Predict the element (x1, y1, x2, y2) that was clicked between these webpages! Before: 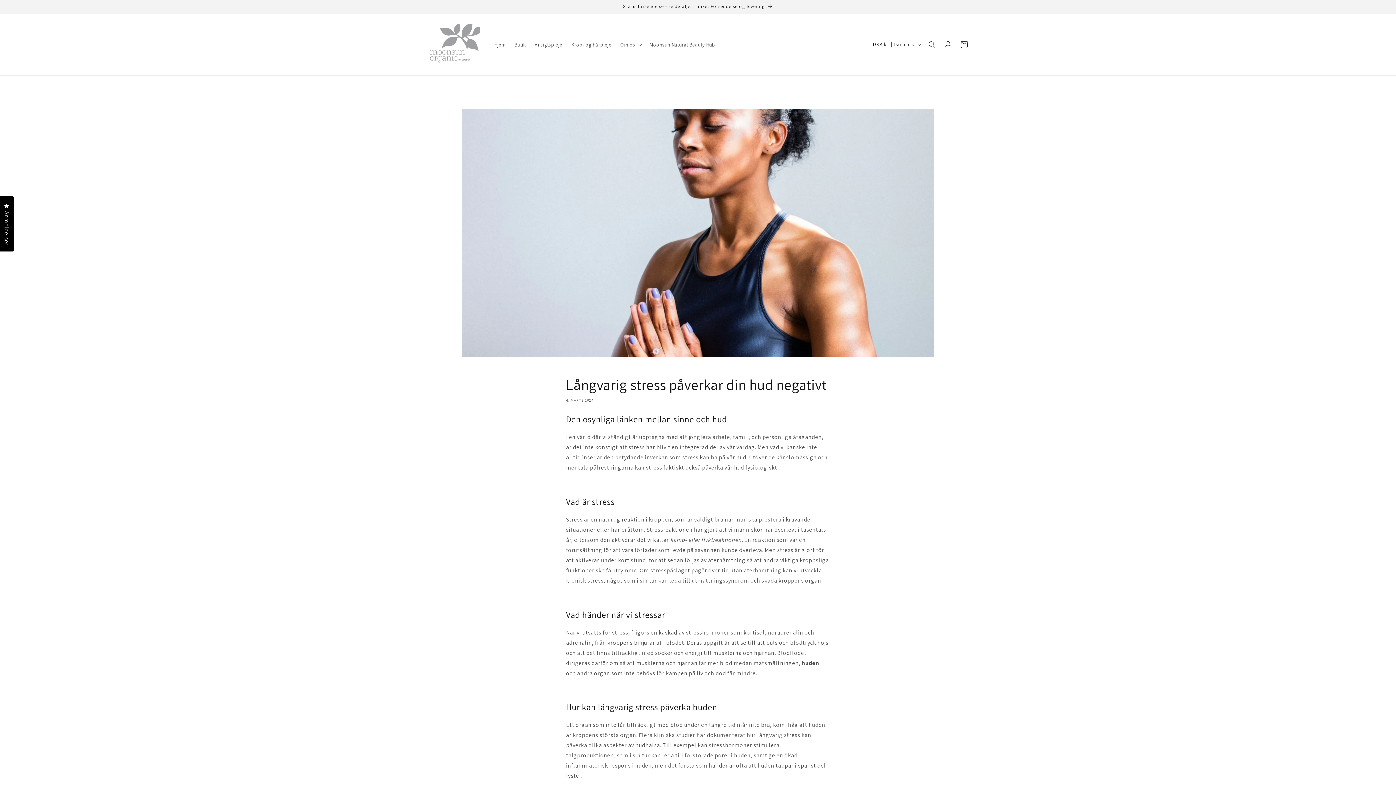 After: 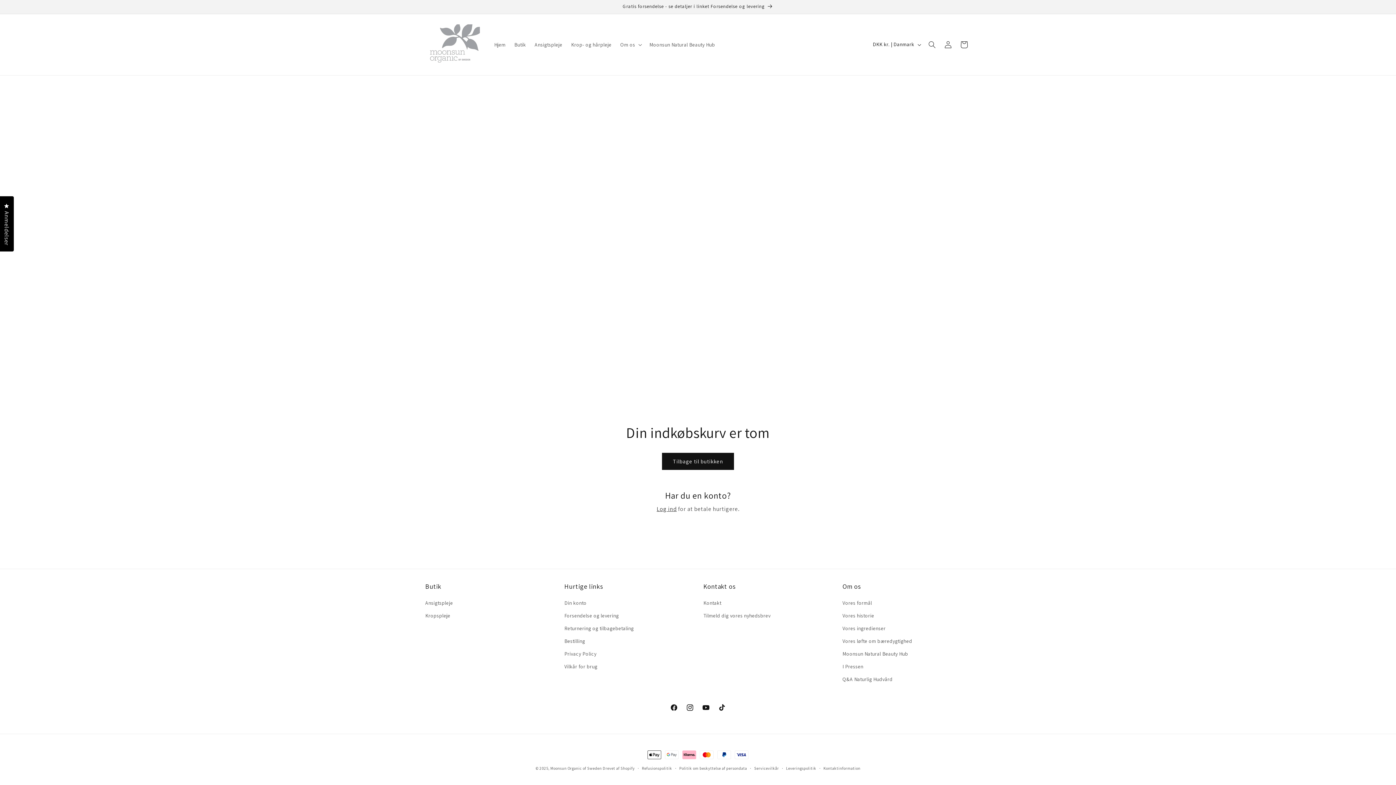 Action: label: Indkøbskurv bbox: (956, 36, 972, 52)